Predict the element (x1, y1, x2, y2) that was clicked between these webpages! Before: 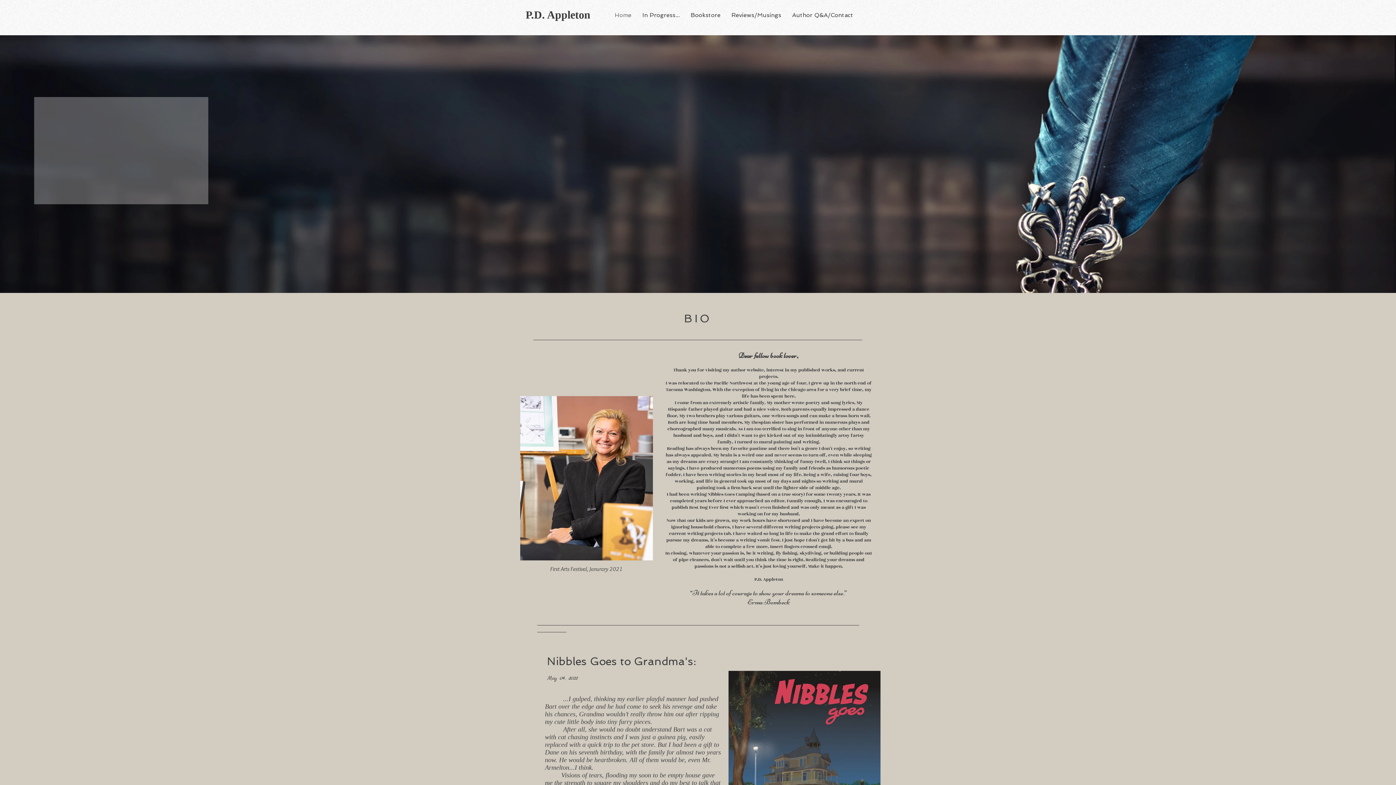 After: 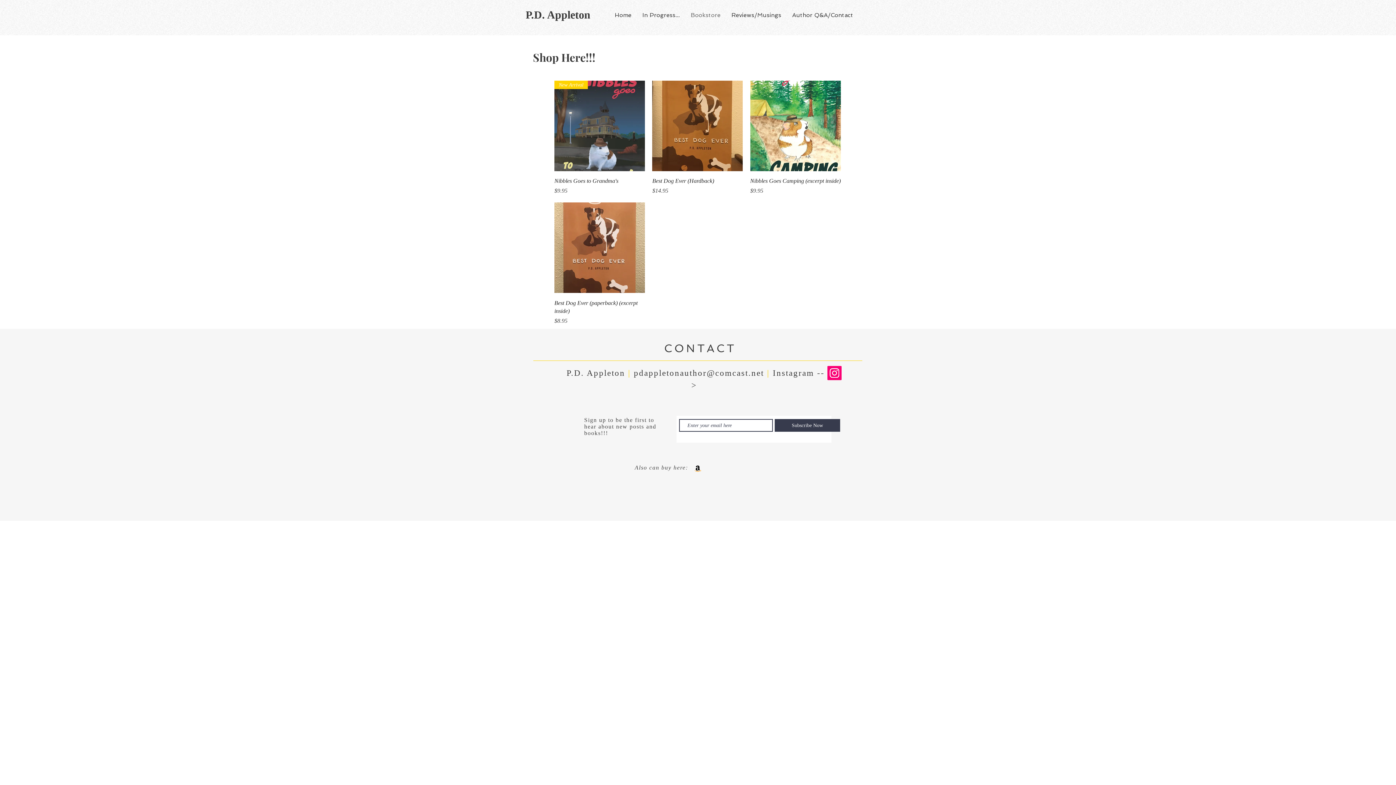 Action: bbox: (685, 4, 726, 25) label: Bookstore